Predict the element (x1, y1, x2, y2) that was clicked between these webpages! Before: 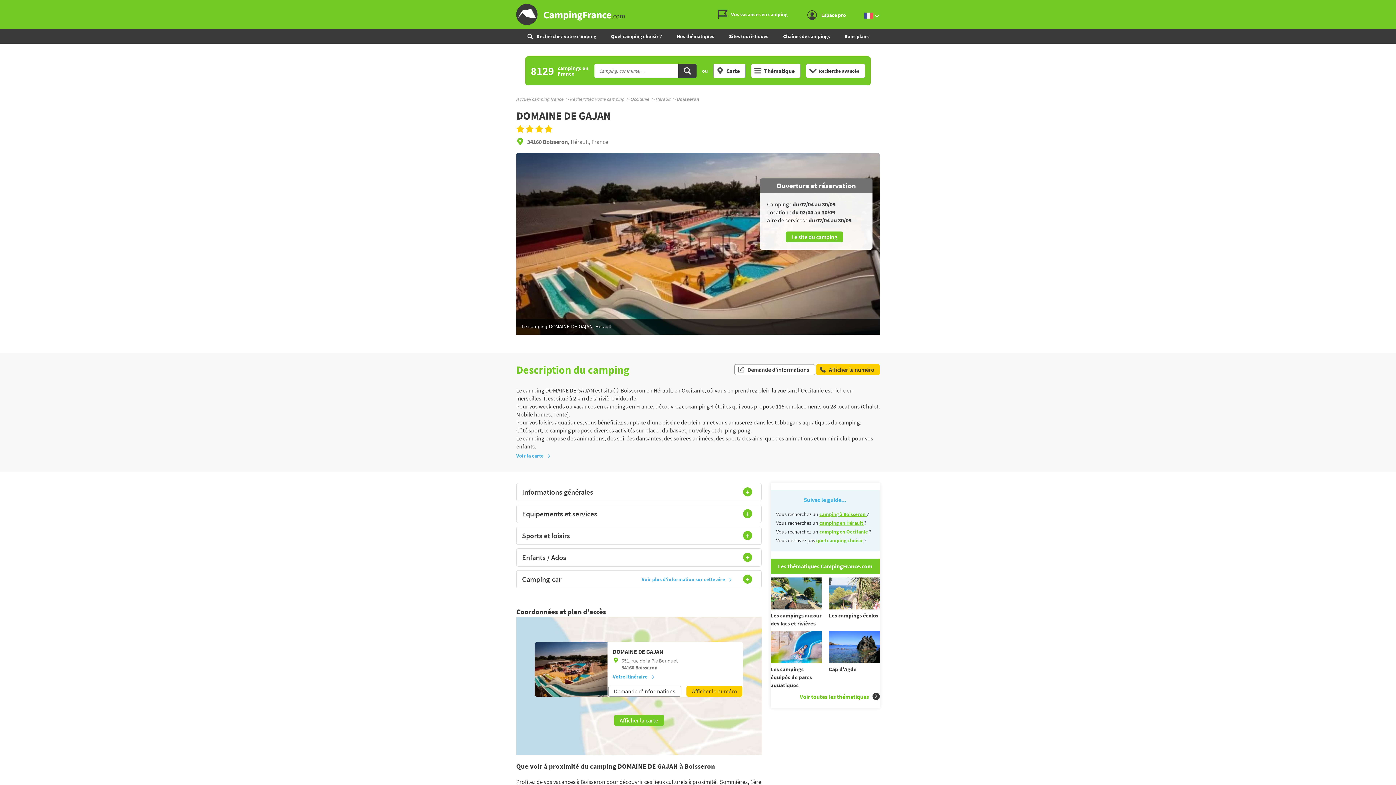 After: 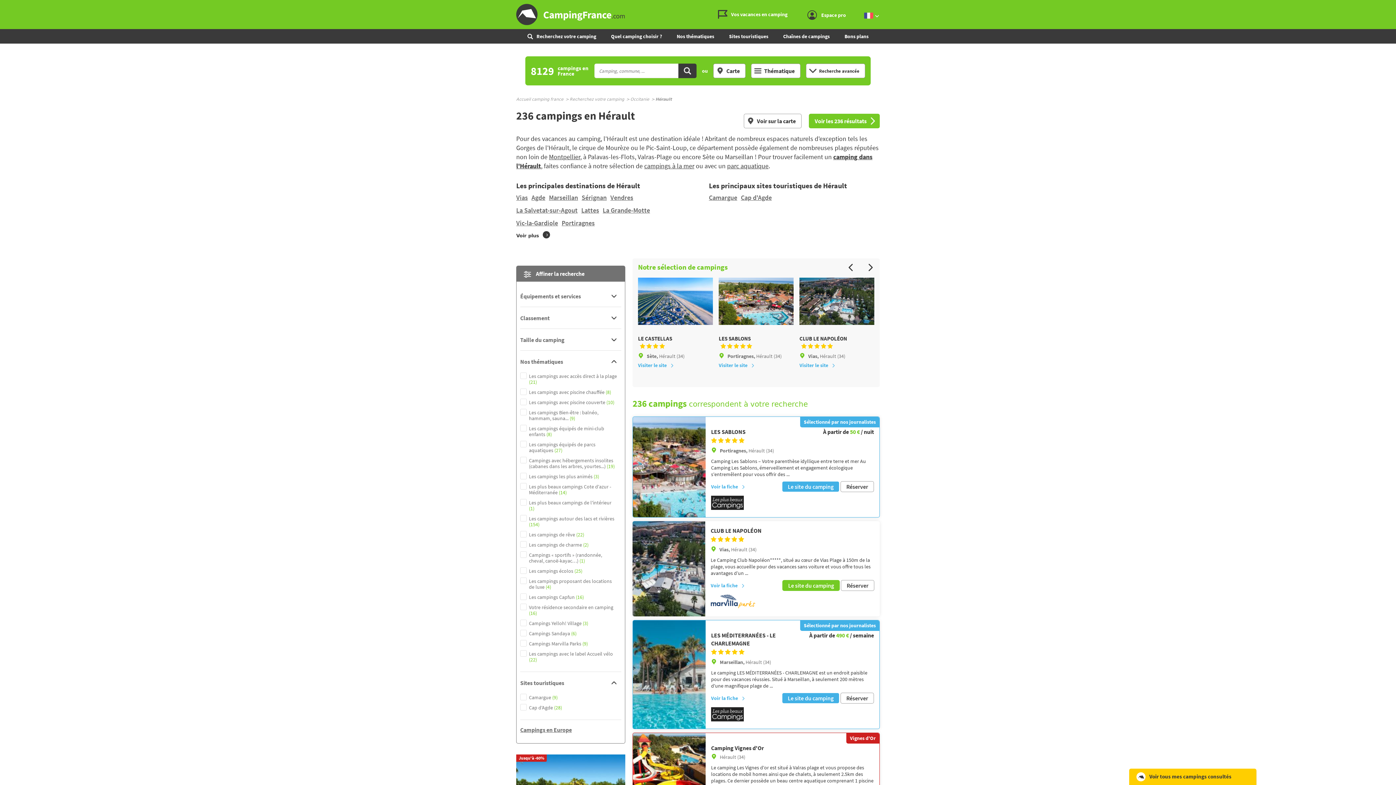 Action: bbox: (819, 519, 864, 526) label: camping en Hérault 